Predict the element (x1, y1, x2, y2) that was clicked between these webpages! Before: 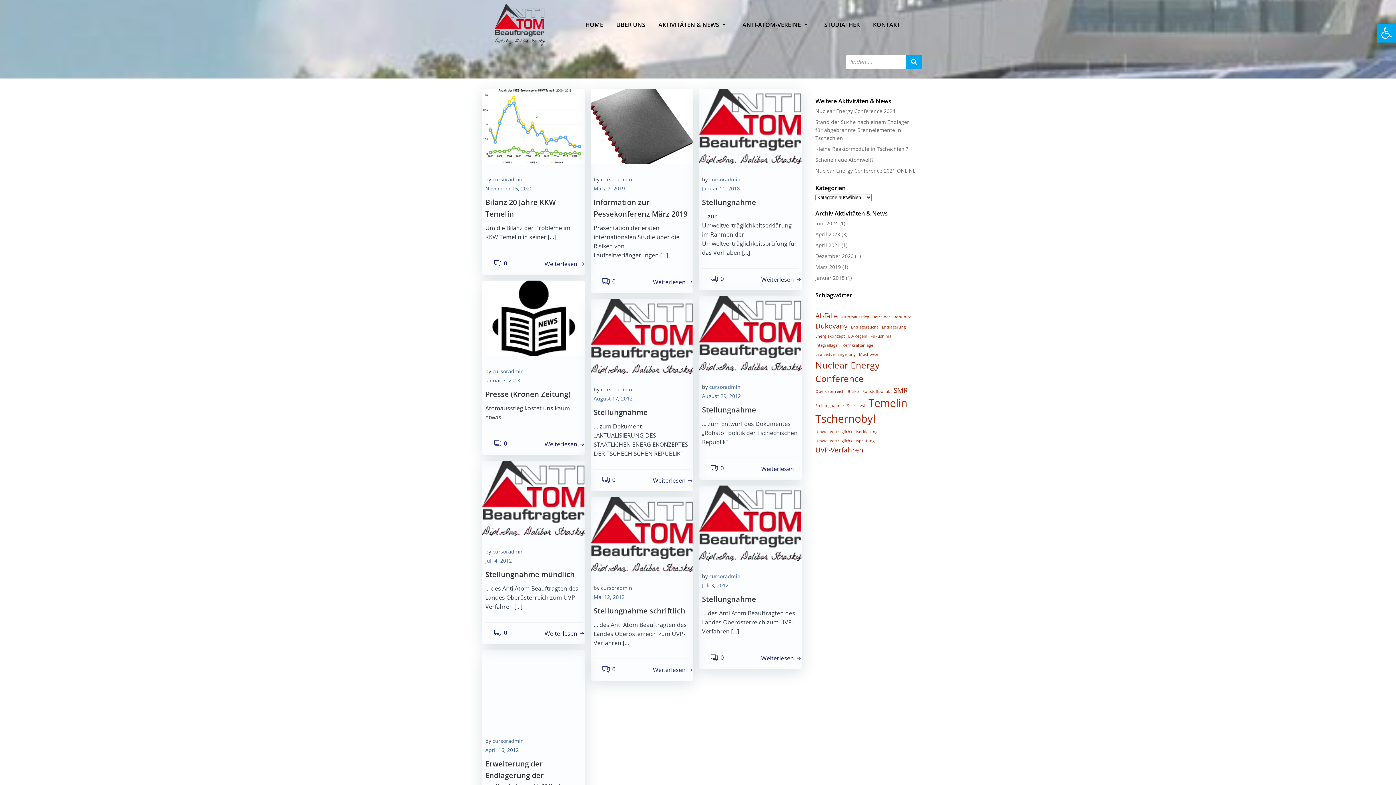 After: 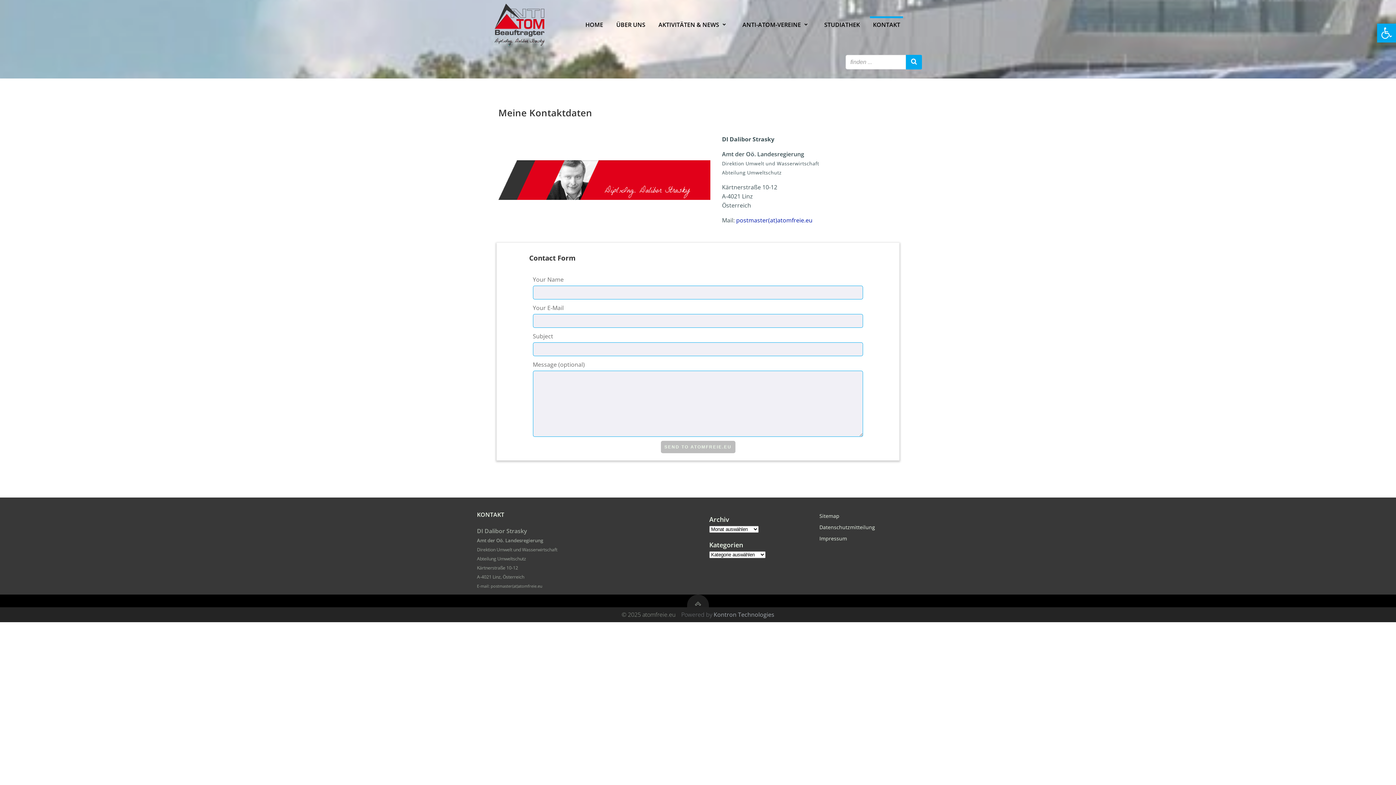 Action: bbox: (873, 12, 900, 17) label: KONTAKT